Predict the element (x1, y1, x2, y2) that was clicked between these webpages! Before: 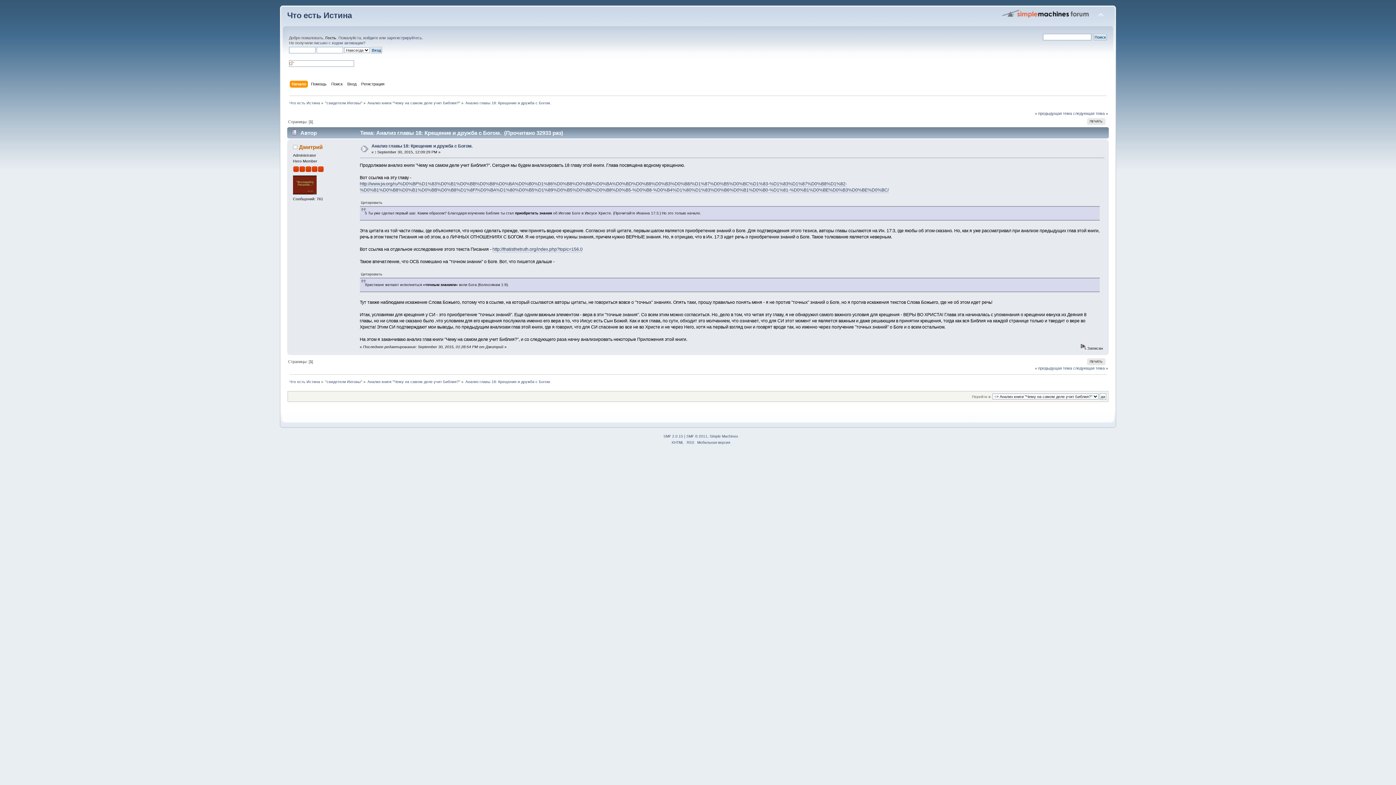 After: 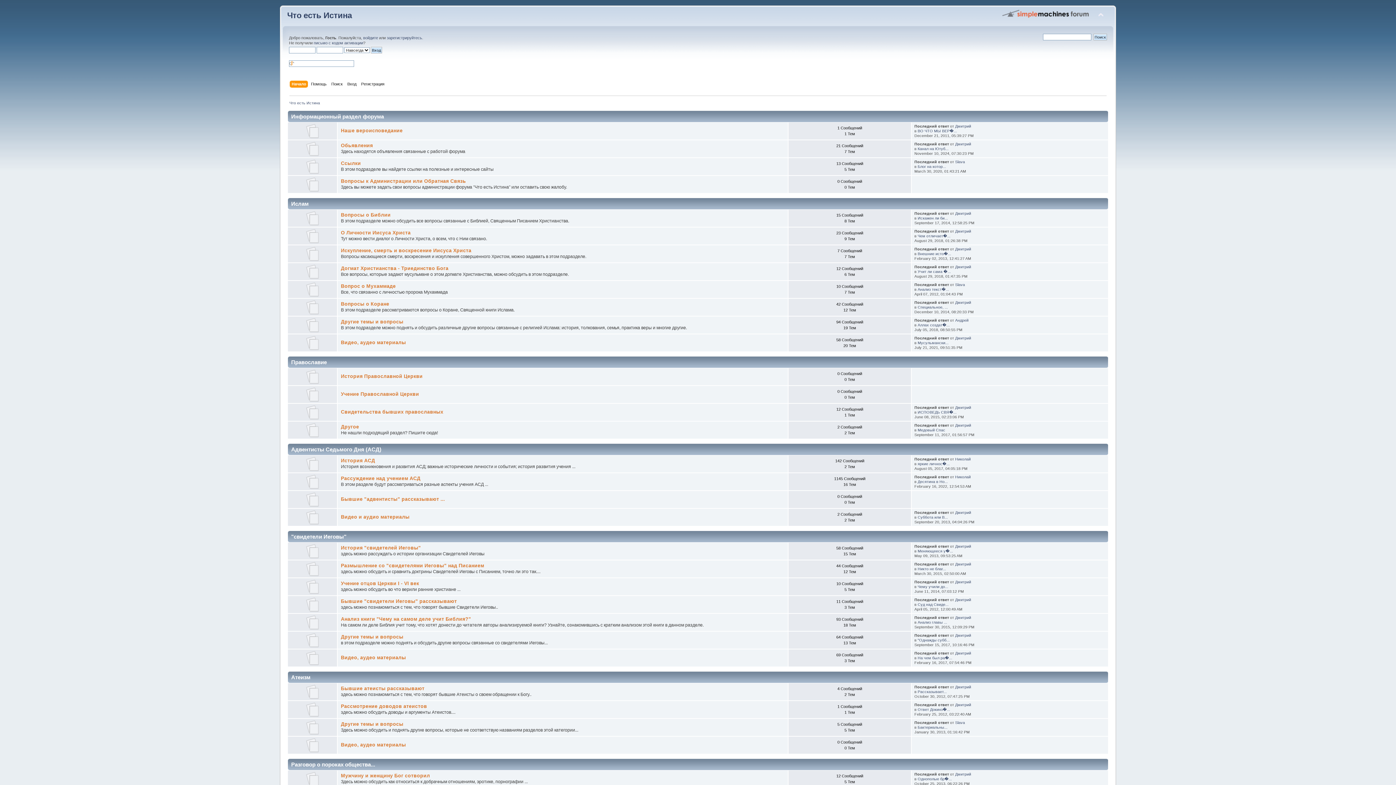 Action: label: Что есть Истина bbox: (289, 379, 320, 384)